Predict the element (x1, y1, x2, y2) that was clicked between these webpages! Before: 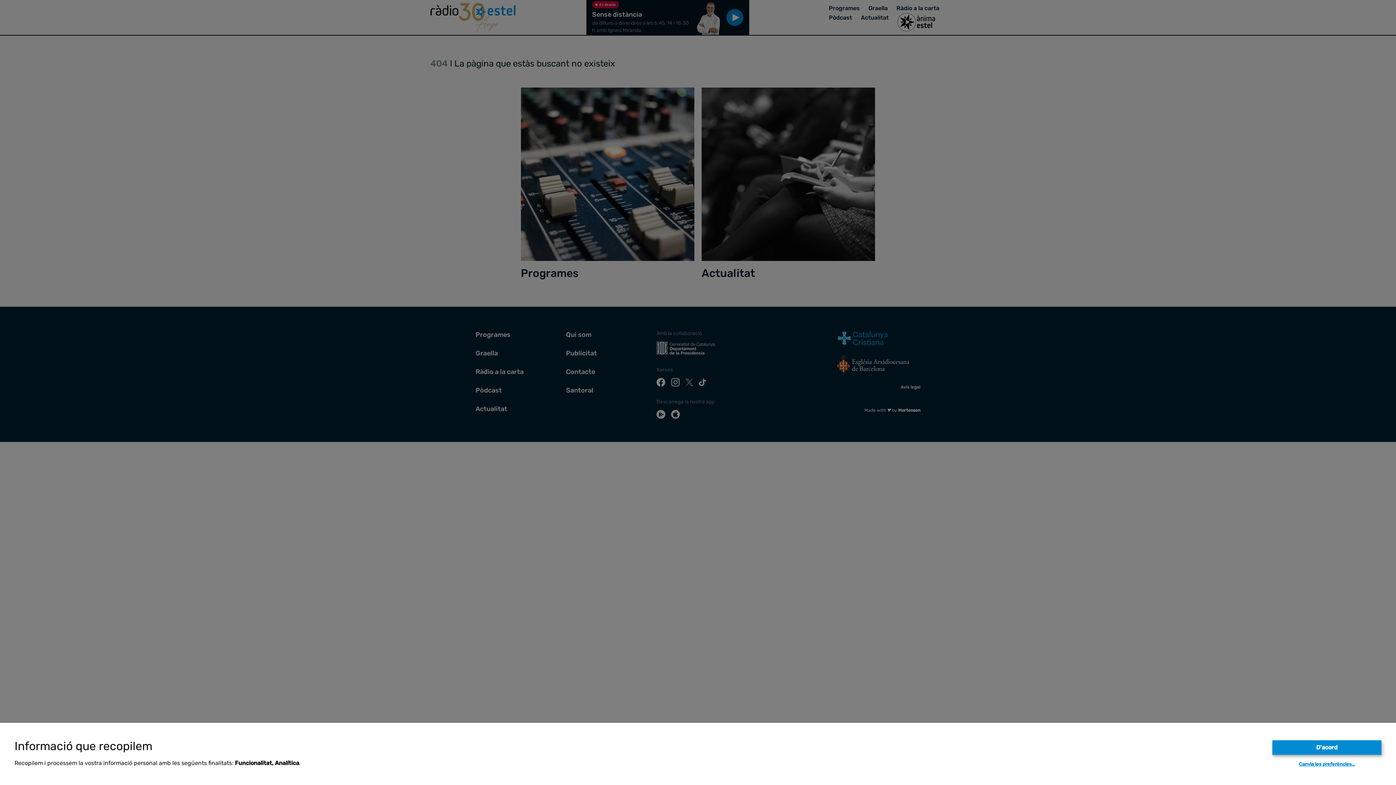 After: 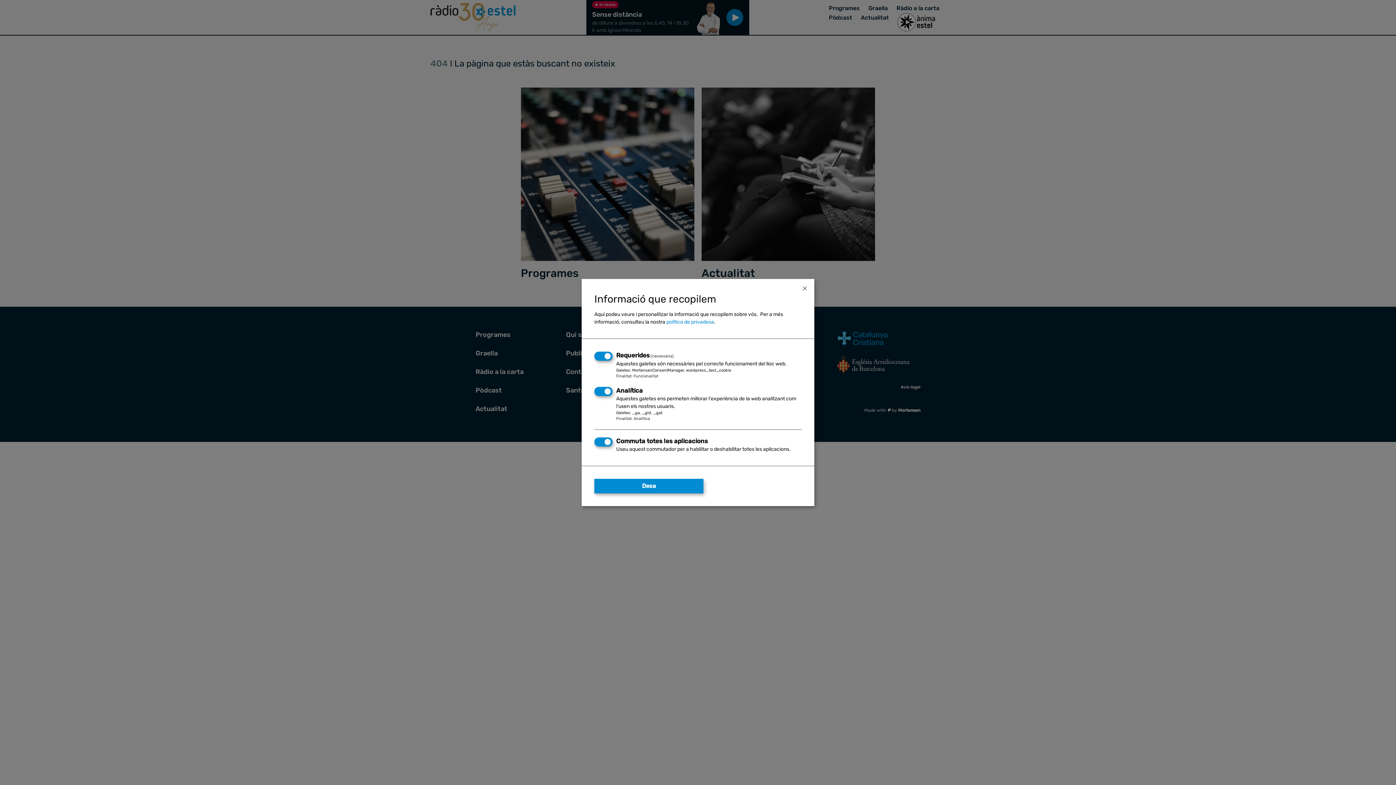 Action: bbox: (1299, 761, 1355, 767) label: Canvia les preferències…